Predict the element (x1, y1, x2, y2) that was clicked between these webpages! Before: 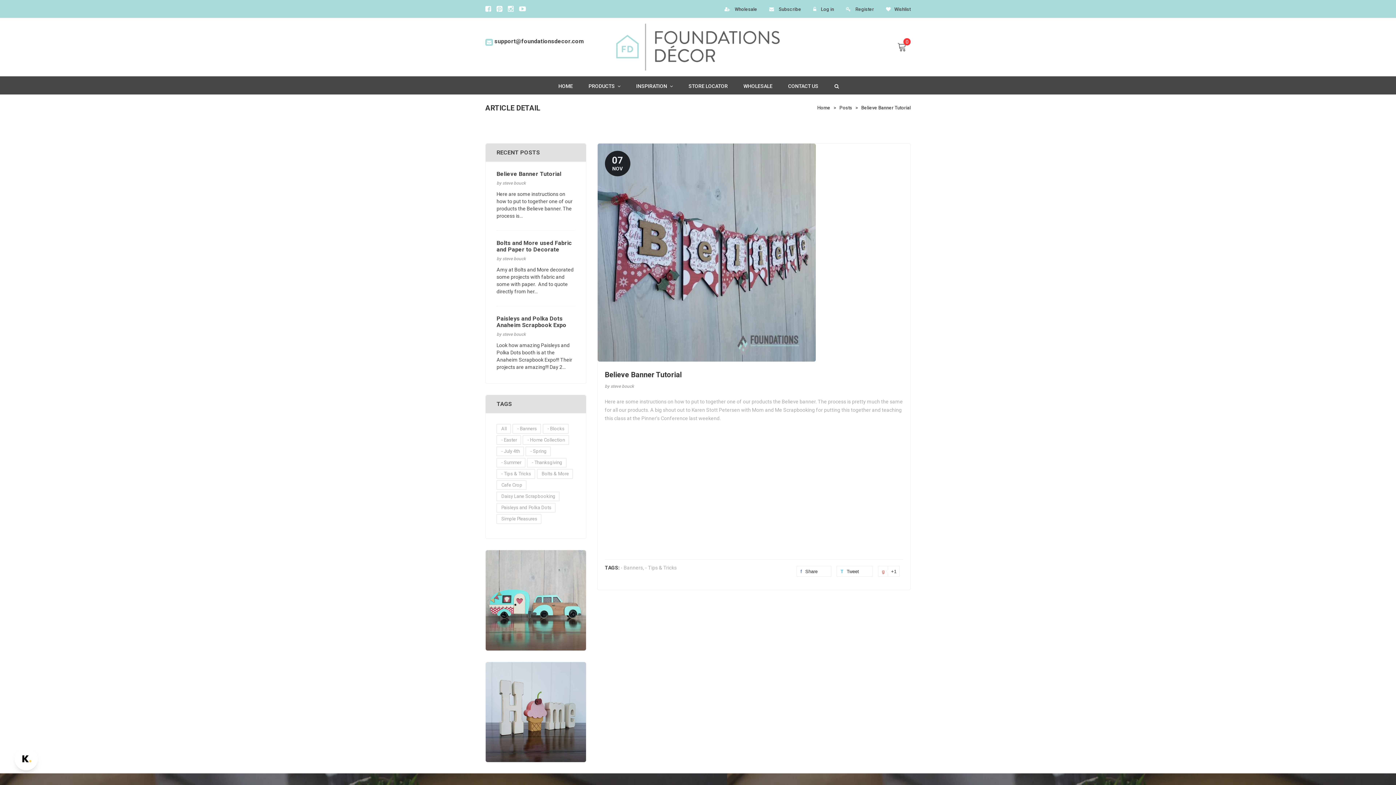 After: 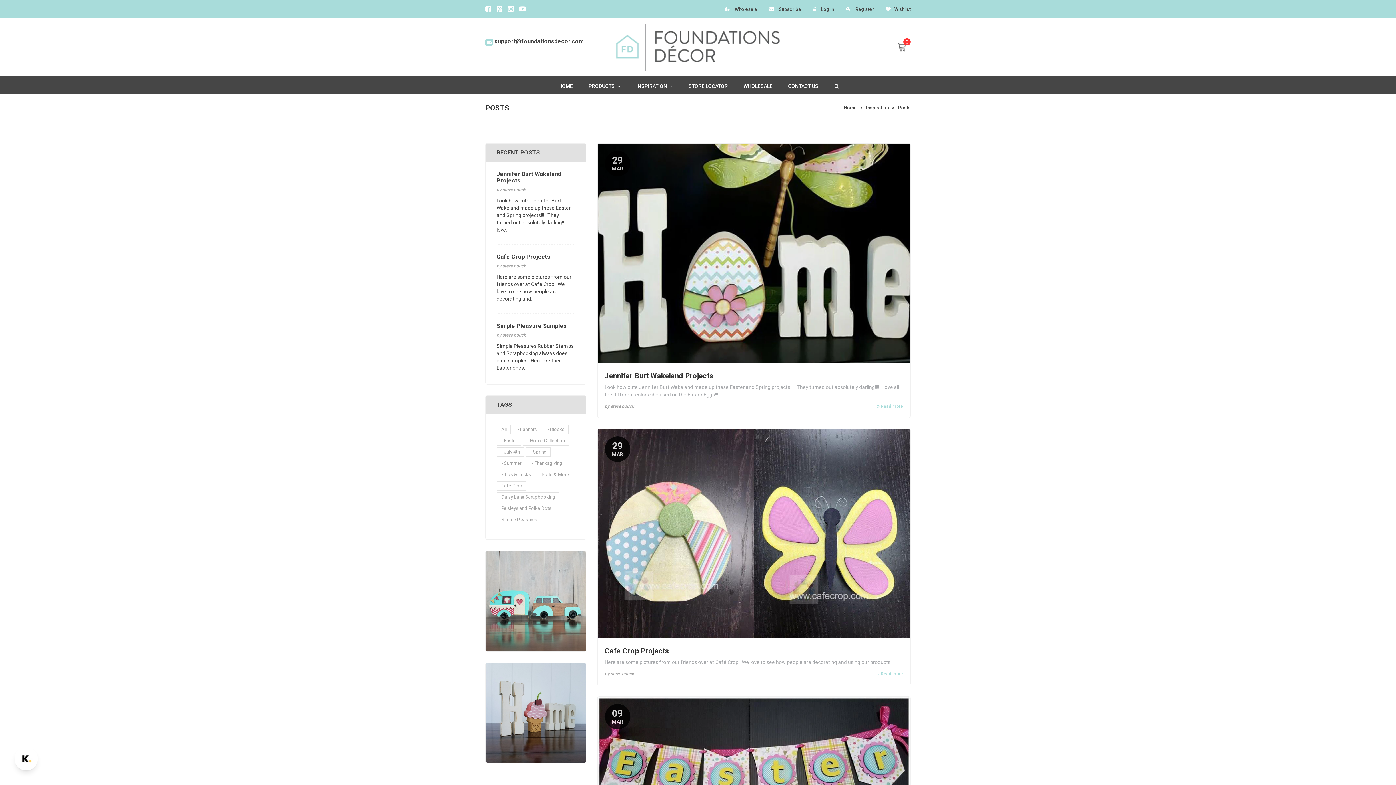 Action: label: - Easter bbox: (496, 435, 521, 445)